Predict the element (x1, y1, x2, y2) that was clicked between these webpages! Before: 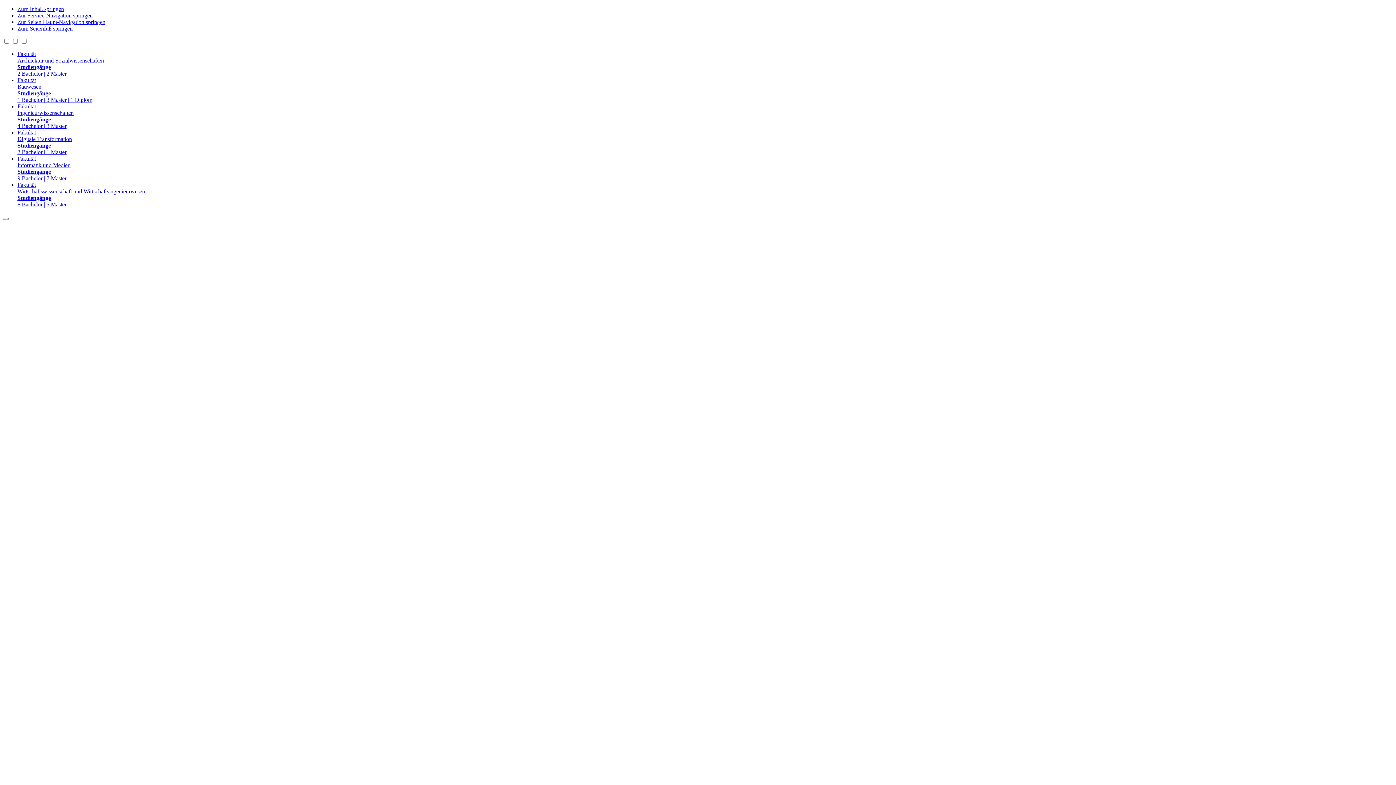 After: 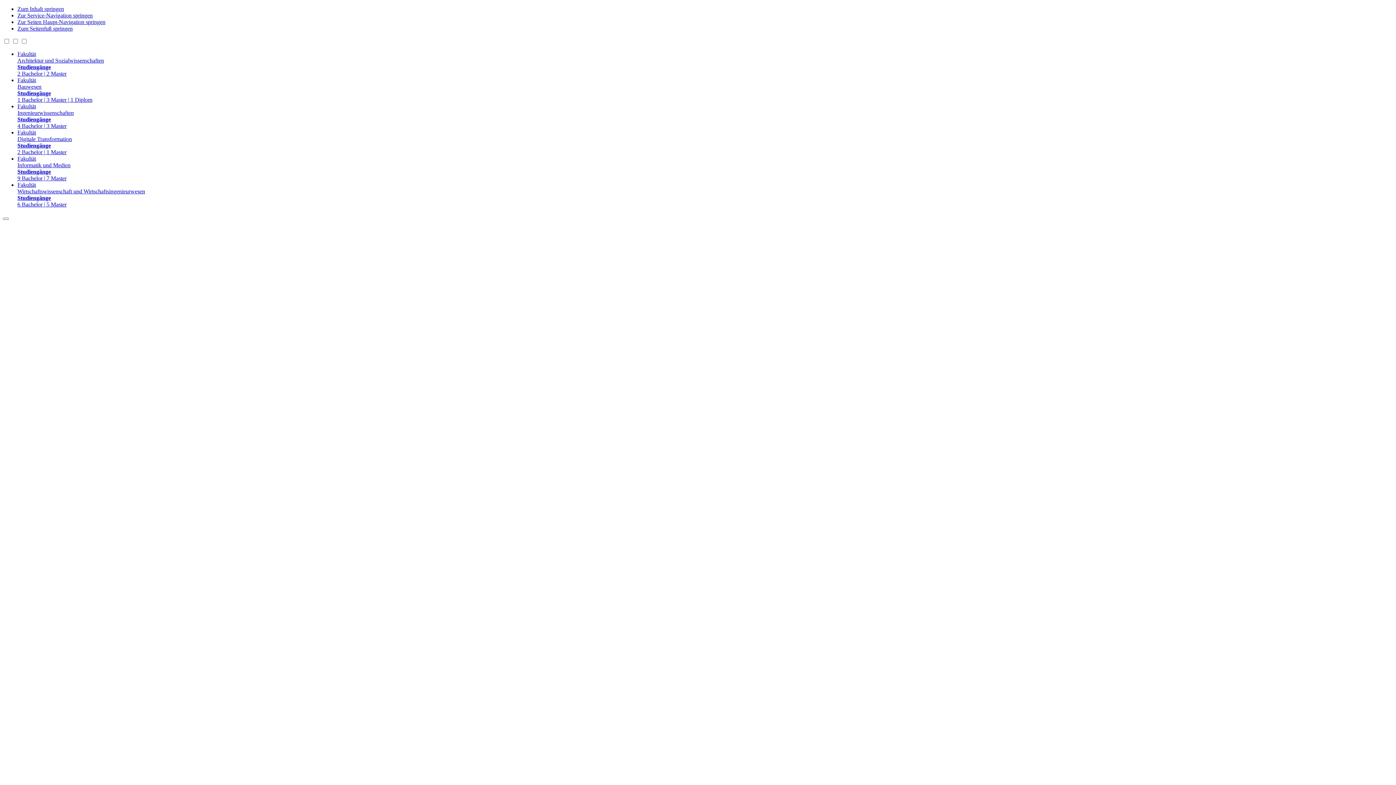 Action: label: Fakultät
Digitale Transformation
Studiengänge
2 Bachelor | 1 Master bbox: (17, 129, 1393, 155)